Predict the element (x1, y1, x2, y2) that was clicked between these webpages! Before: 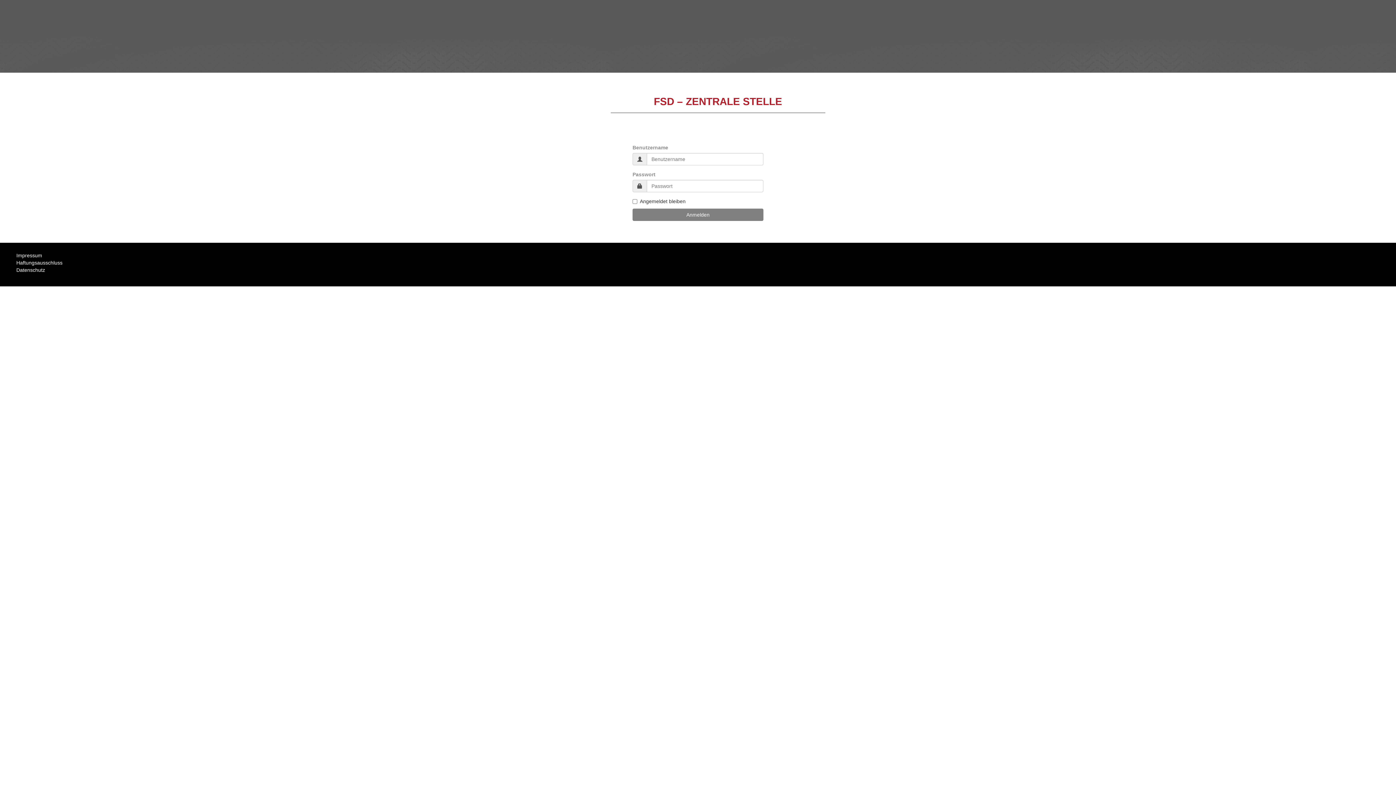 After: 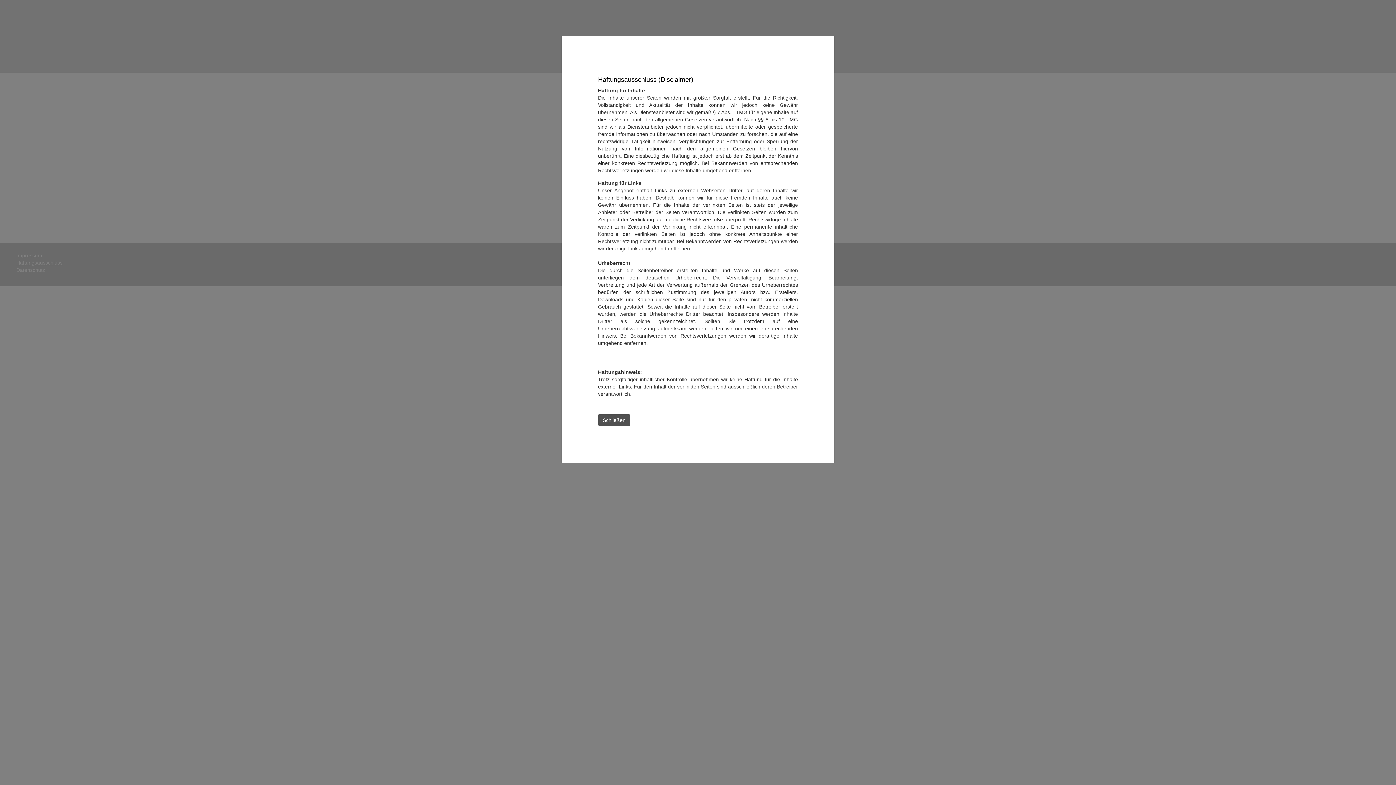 Action: label: Haftungsausschluss bbox: (16, 260, 62, 265)